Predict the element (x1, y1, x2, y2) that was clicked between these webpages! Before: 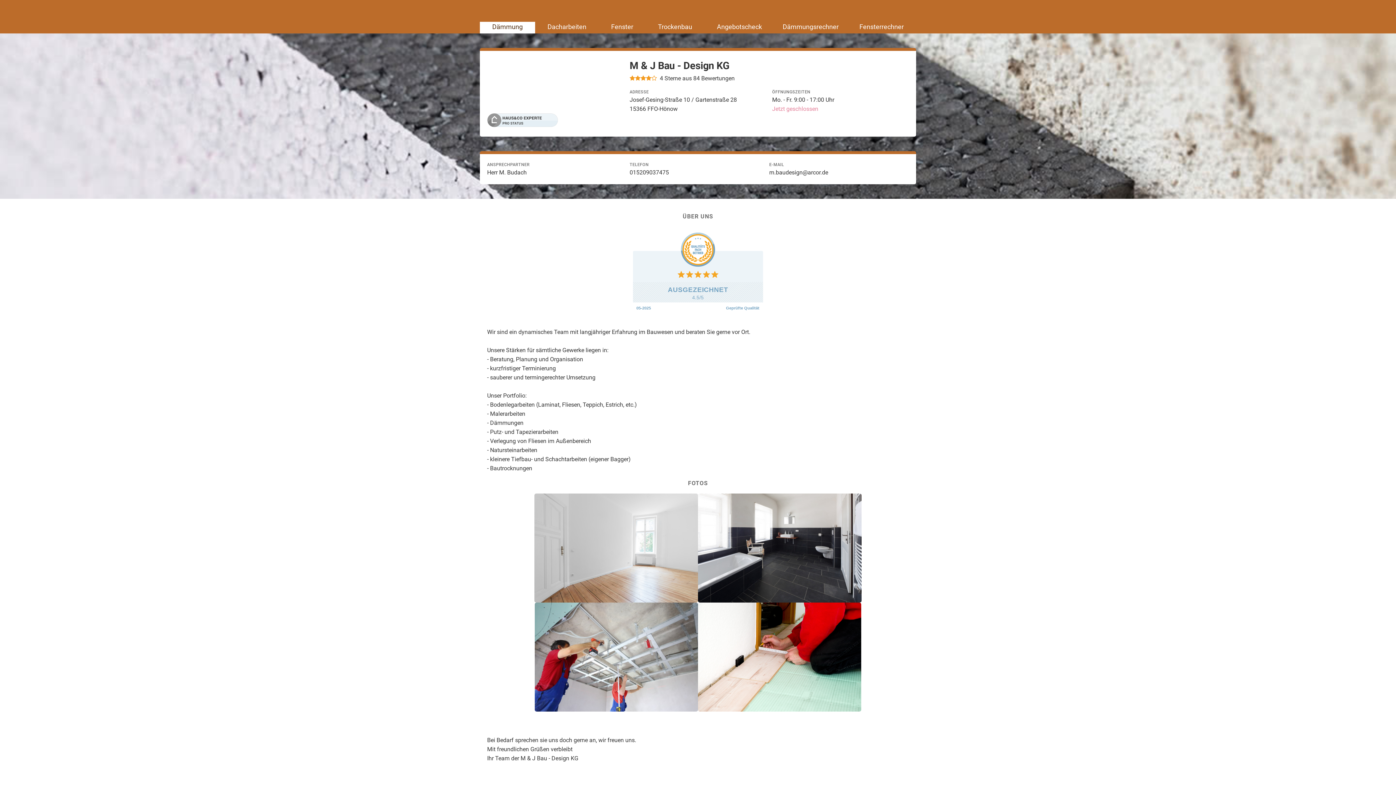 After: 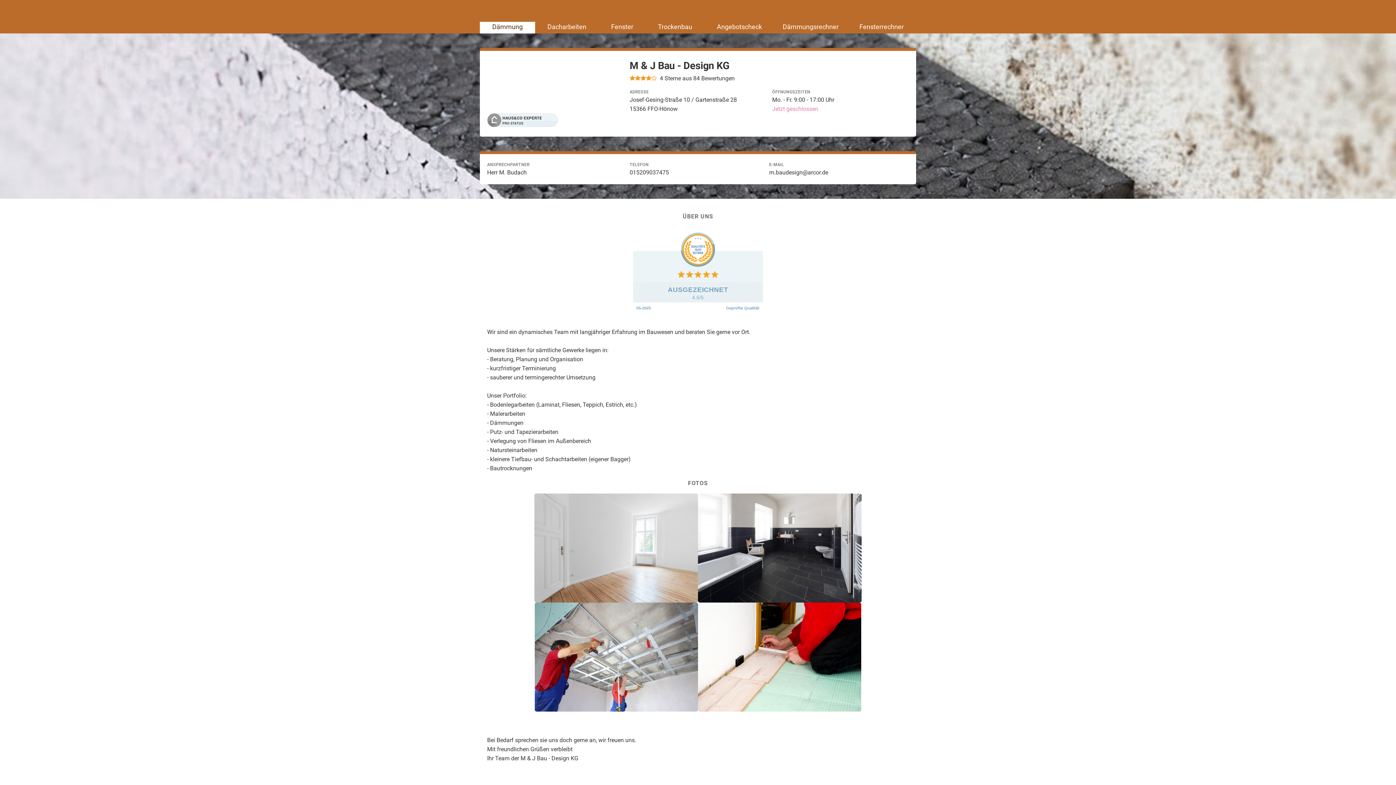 Action: bbox: (487, 122, 558, 128)